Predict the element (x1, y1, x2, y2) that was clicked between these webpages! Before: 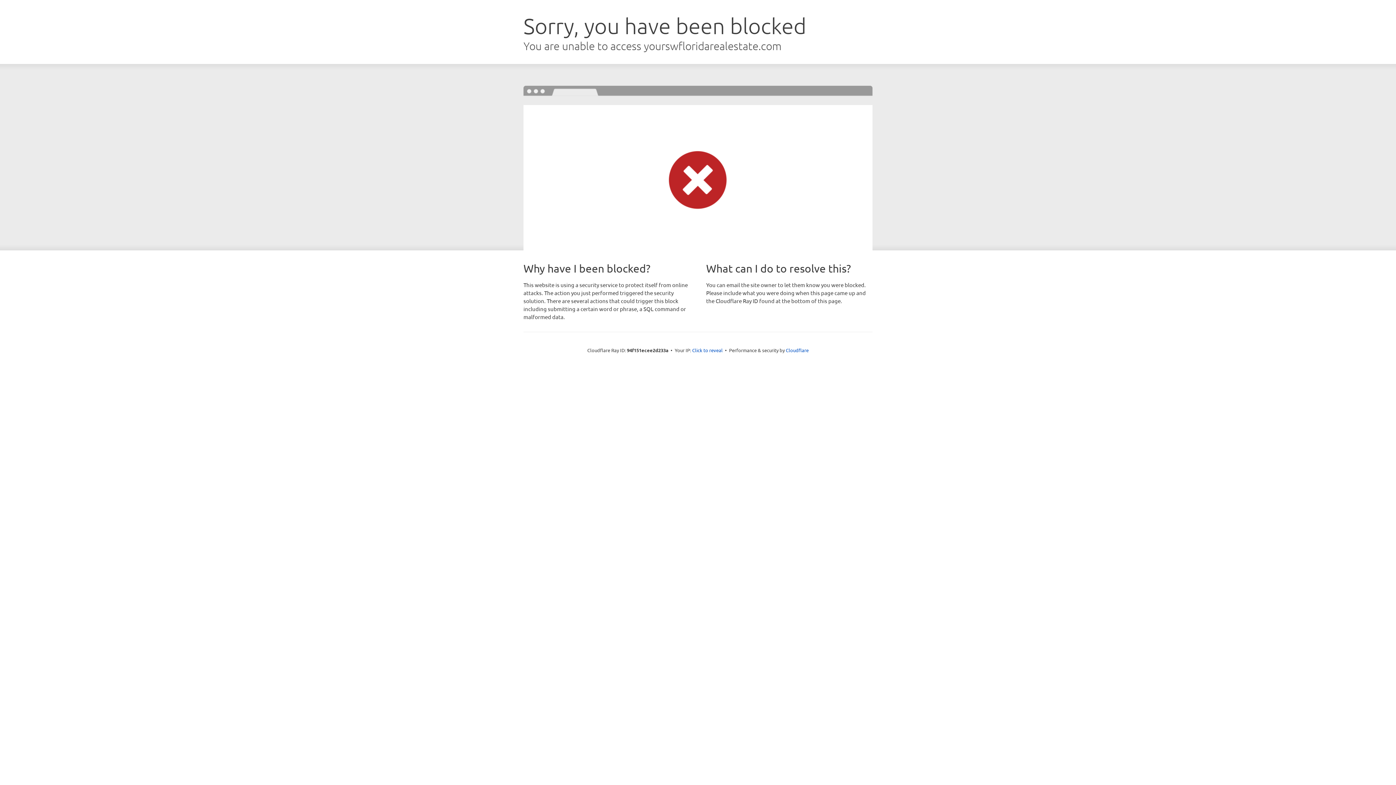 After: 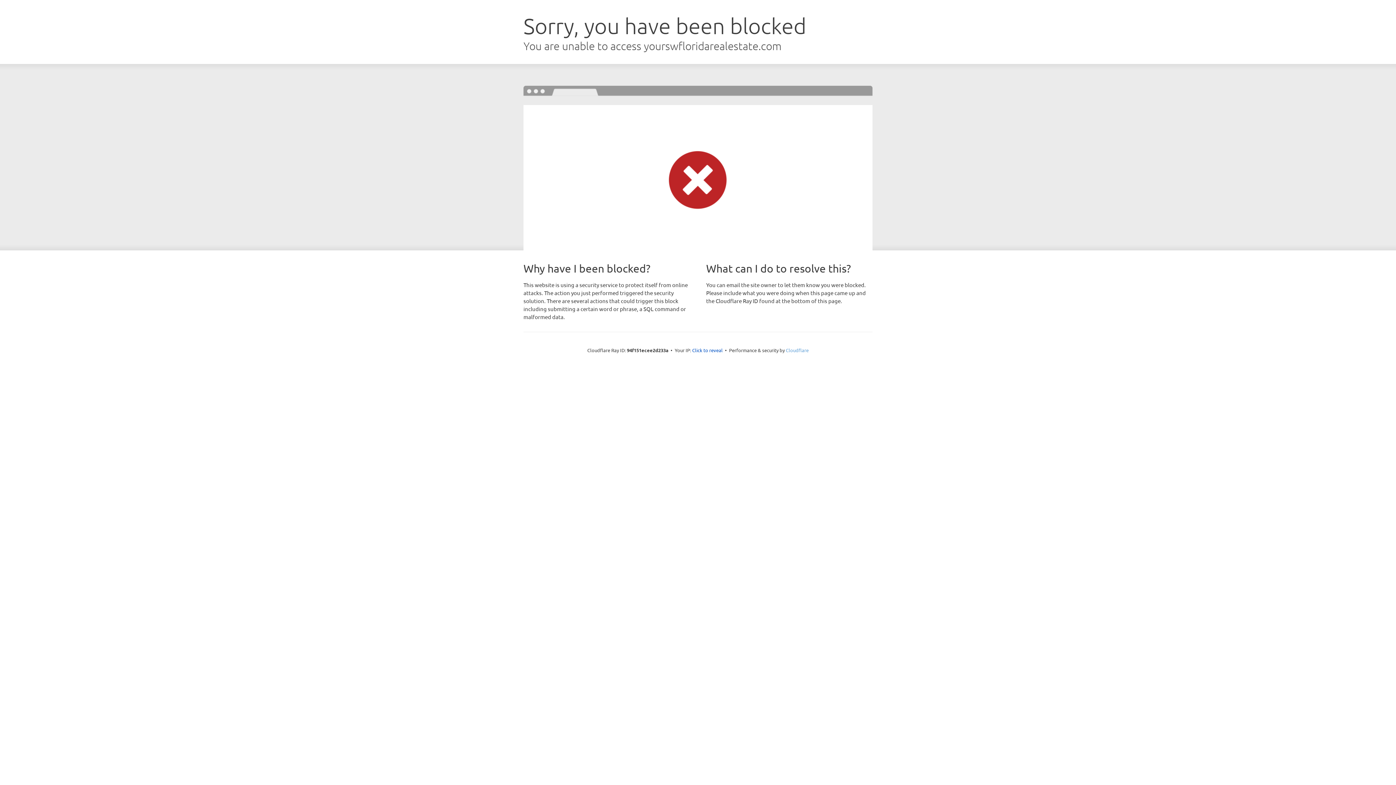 Action: bbox: (786, 347, 808, 353) label: Cloudflare